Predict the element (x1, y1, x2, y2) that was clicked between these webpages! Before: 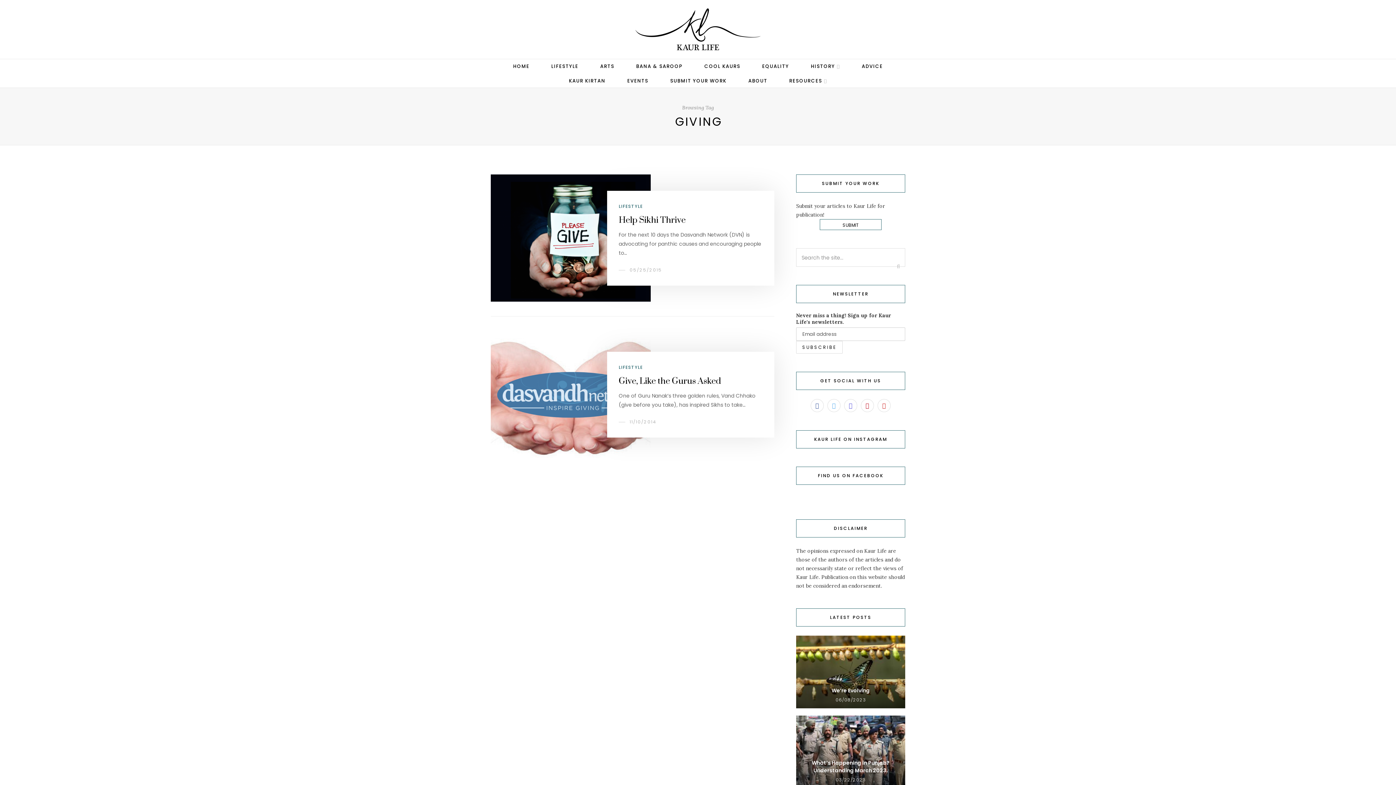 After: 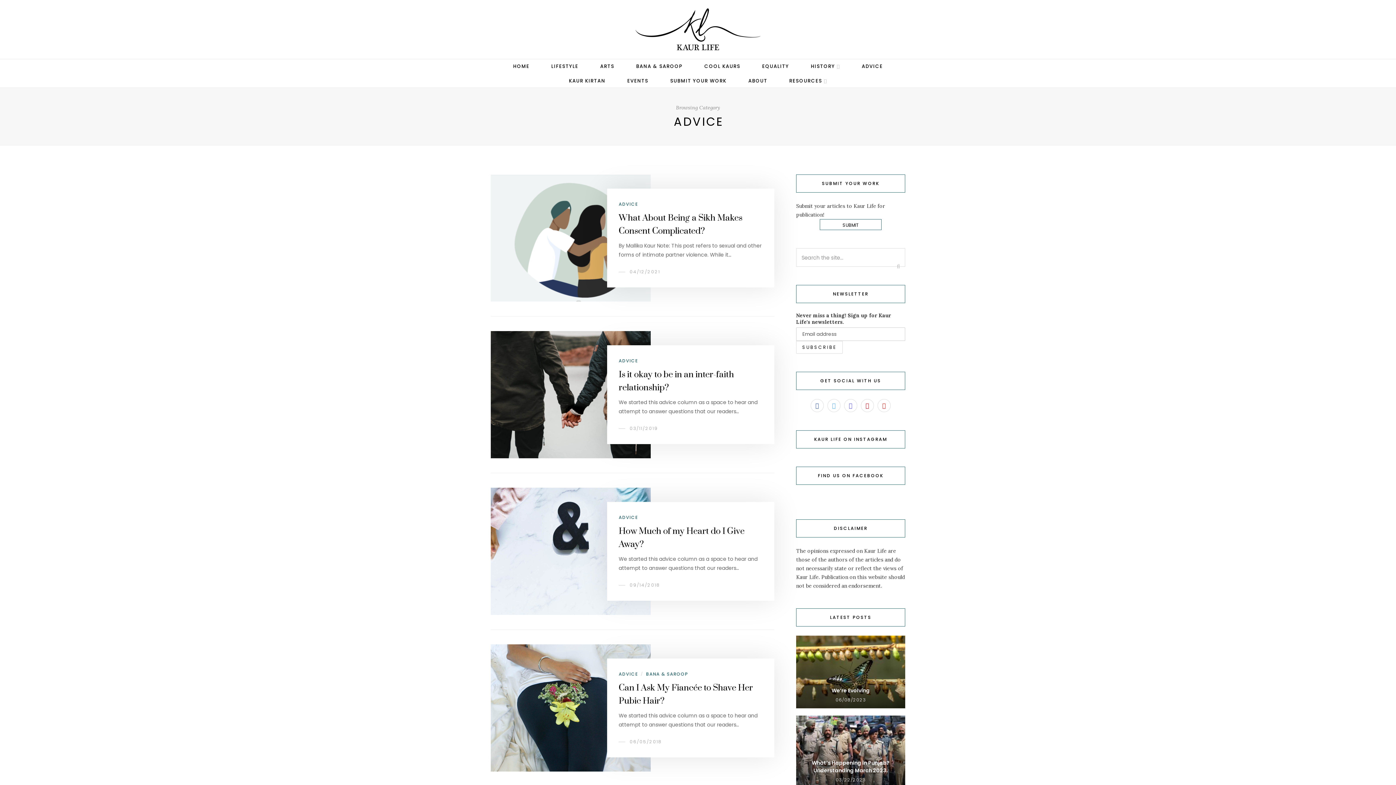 Action: bbox: (862, 59, 883, 73) label: ADVICE